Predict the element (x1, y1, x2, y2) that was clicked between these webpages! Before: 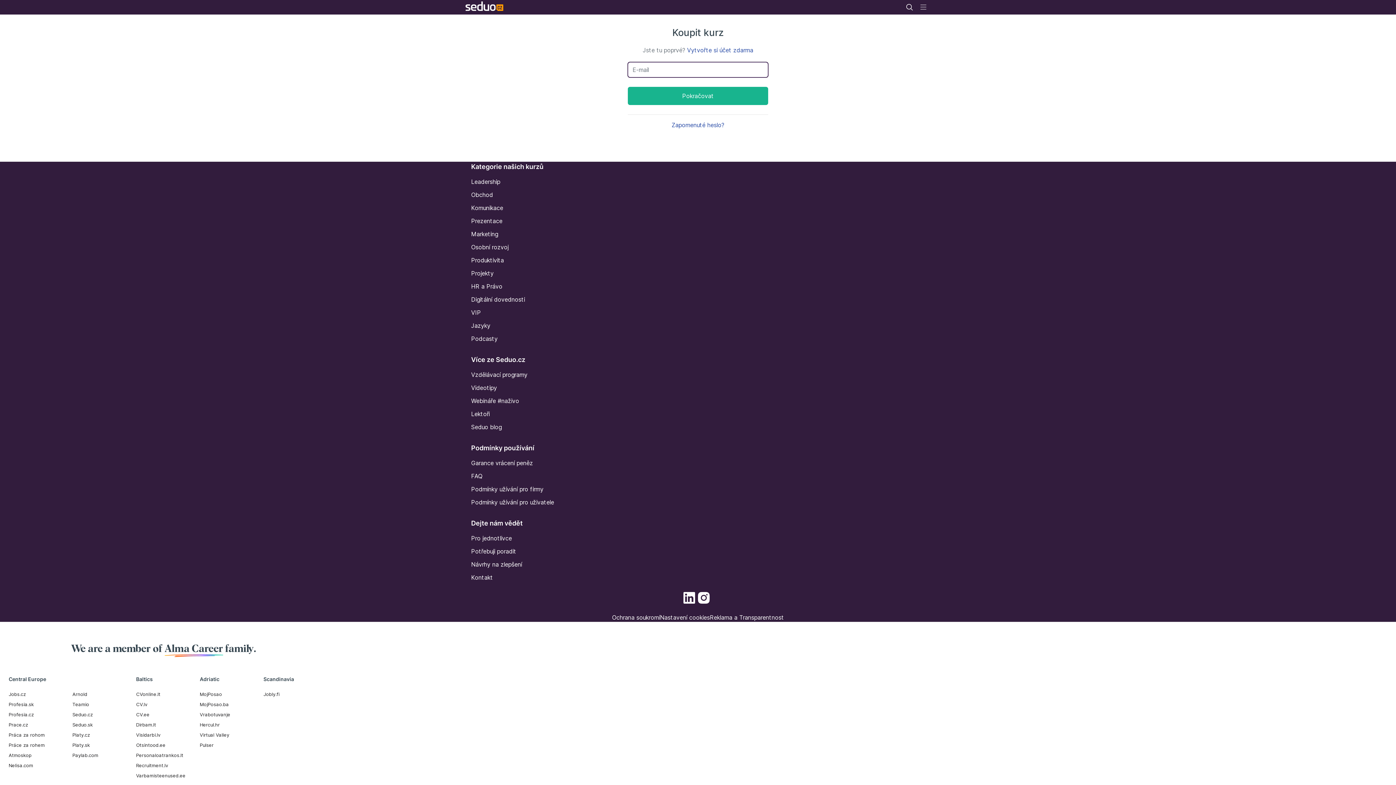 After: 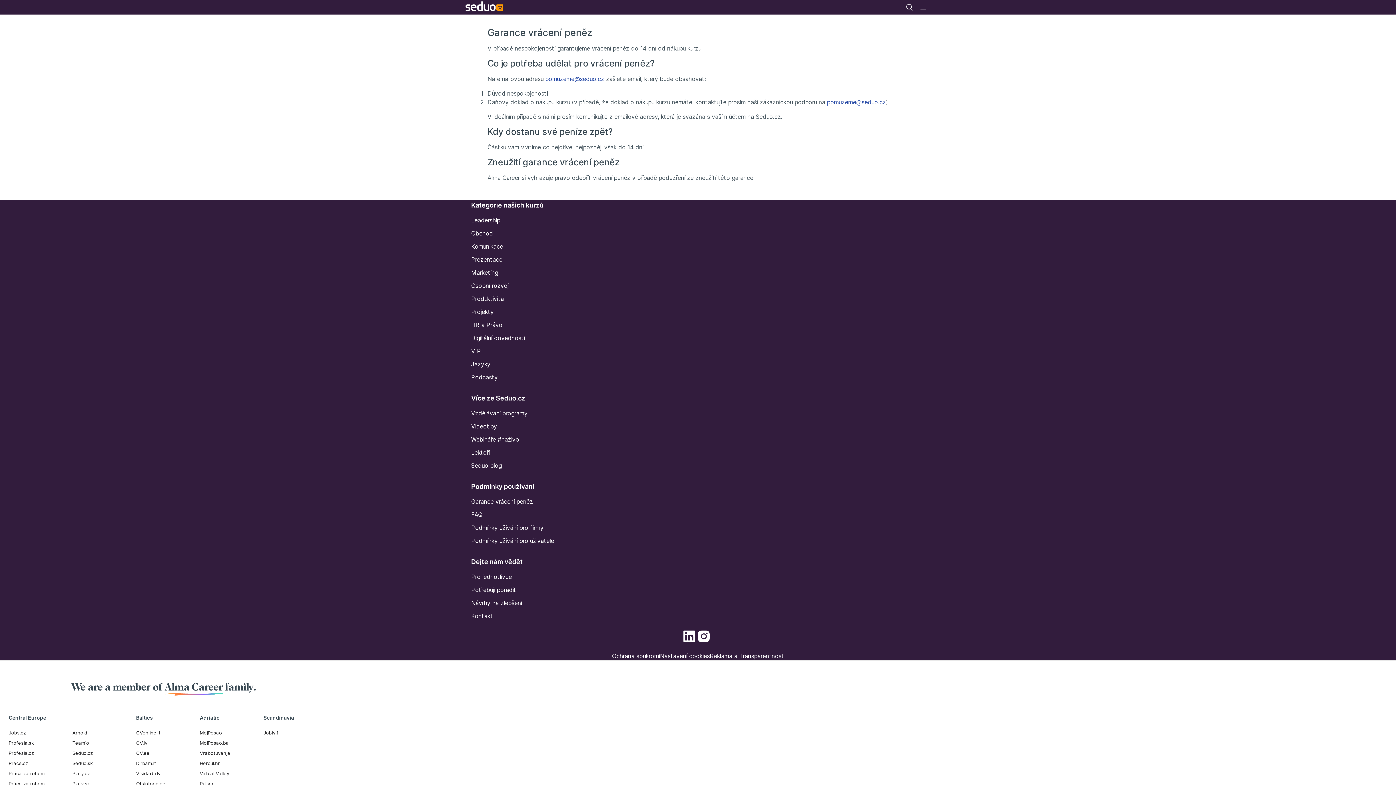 Action: bbox: (471, 459, 533, 466) label: Garance vrácení peněz